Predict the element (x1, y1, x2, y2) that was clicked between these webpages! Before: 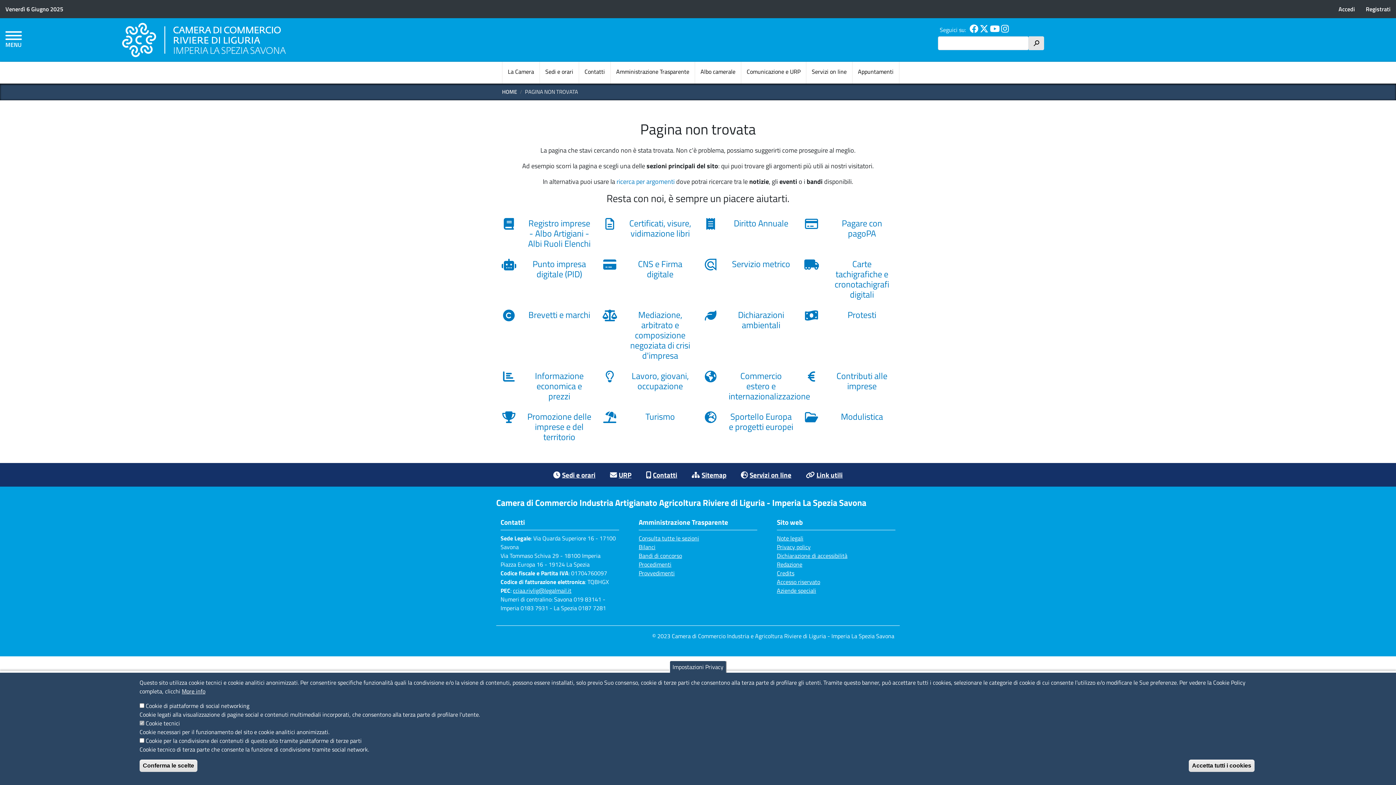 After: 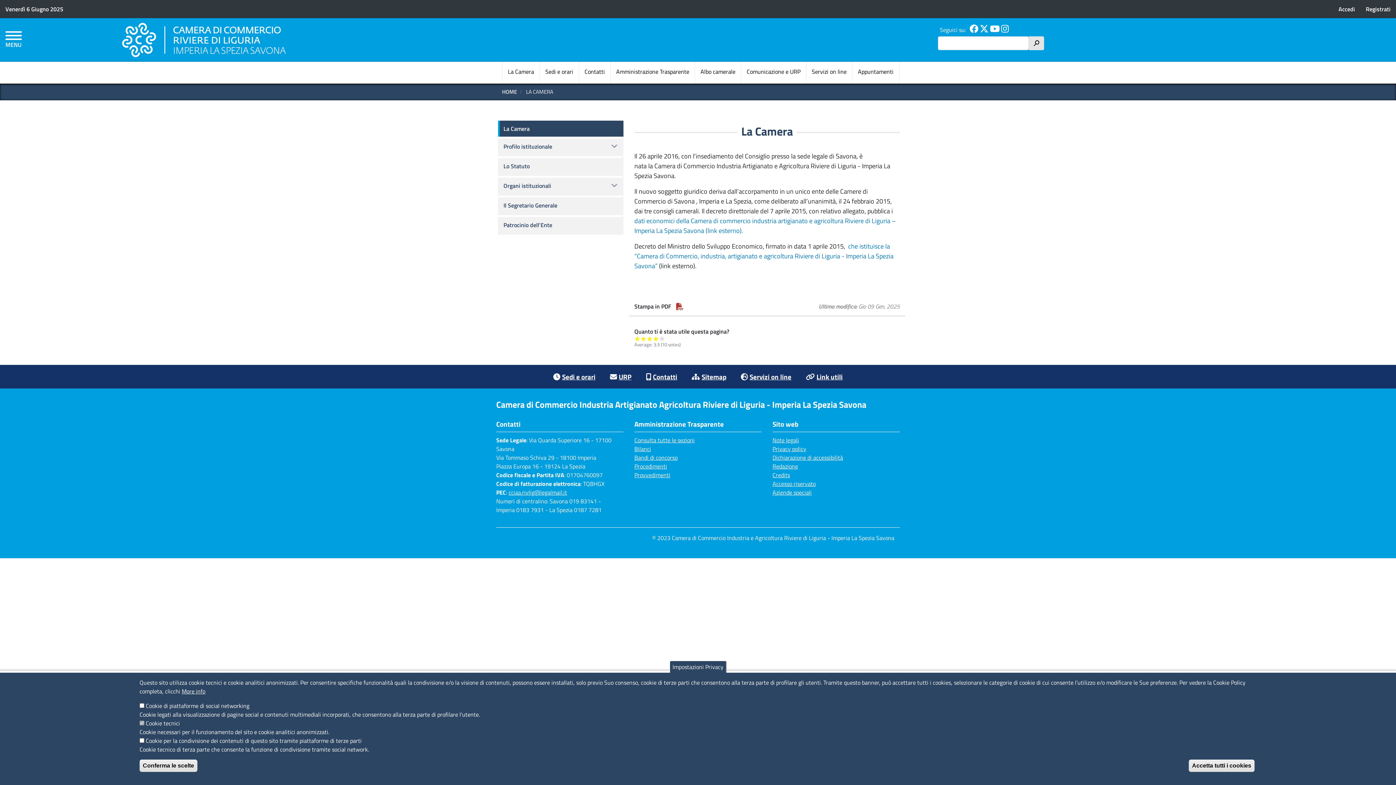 Action: label: La Camera bbox: (502, 61, 539, 83)